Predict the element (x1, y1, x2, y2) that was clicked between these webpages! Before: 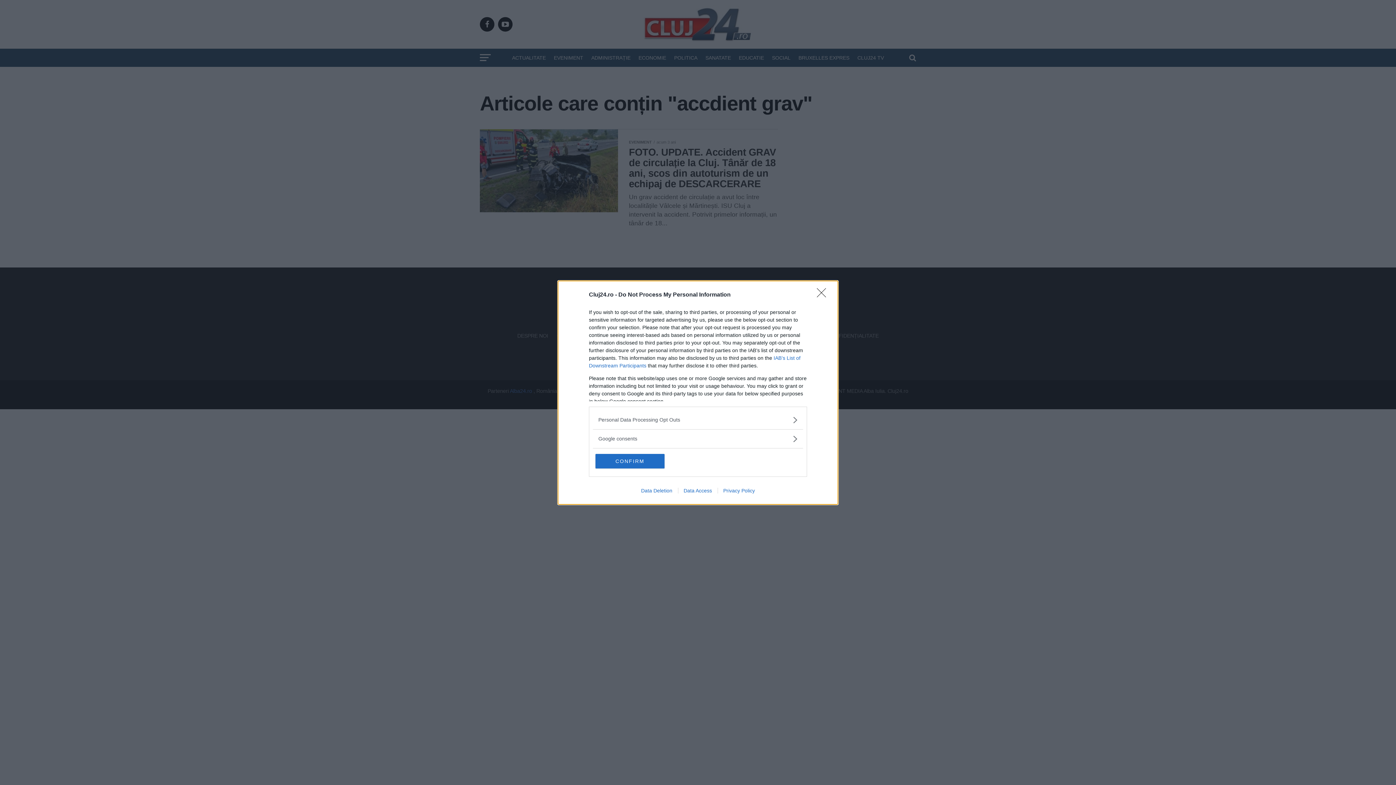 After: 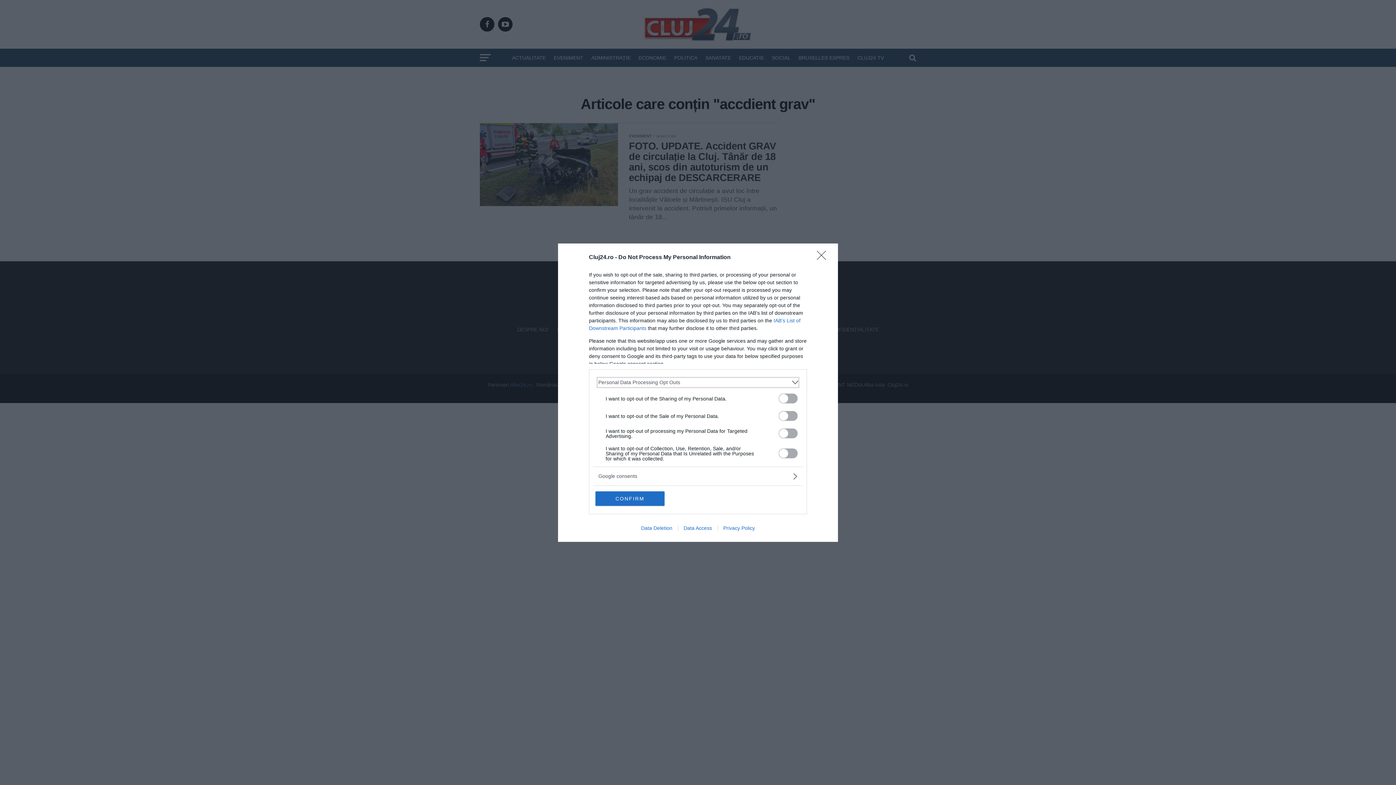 Action: label: Opt-Outs bbox: (598, 416, 797, 423)